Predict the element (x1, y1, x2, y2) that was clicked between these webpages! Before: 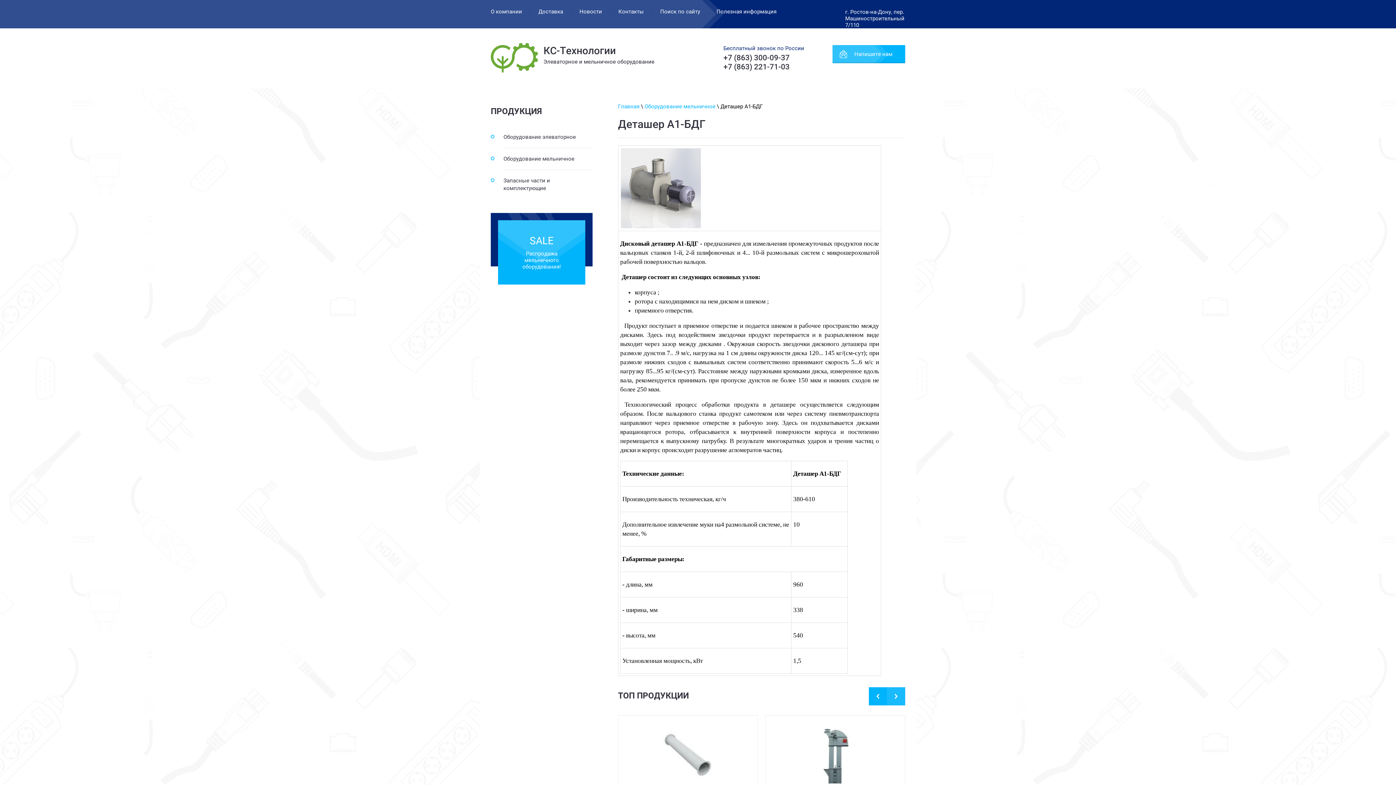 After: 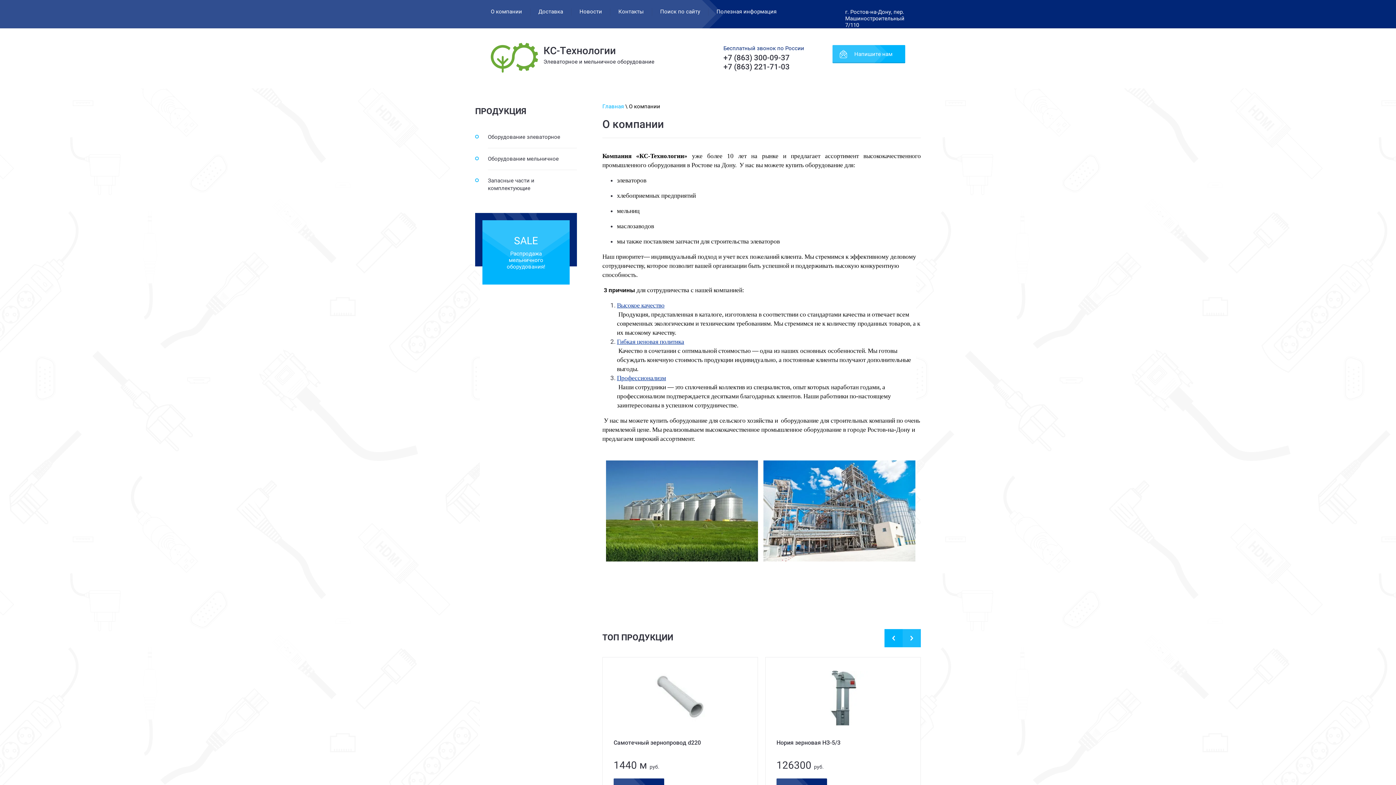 Action: label: О компании bbox: (483, 4, 529, 19)